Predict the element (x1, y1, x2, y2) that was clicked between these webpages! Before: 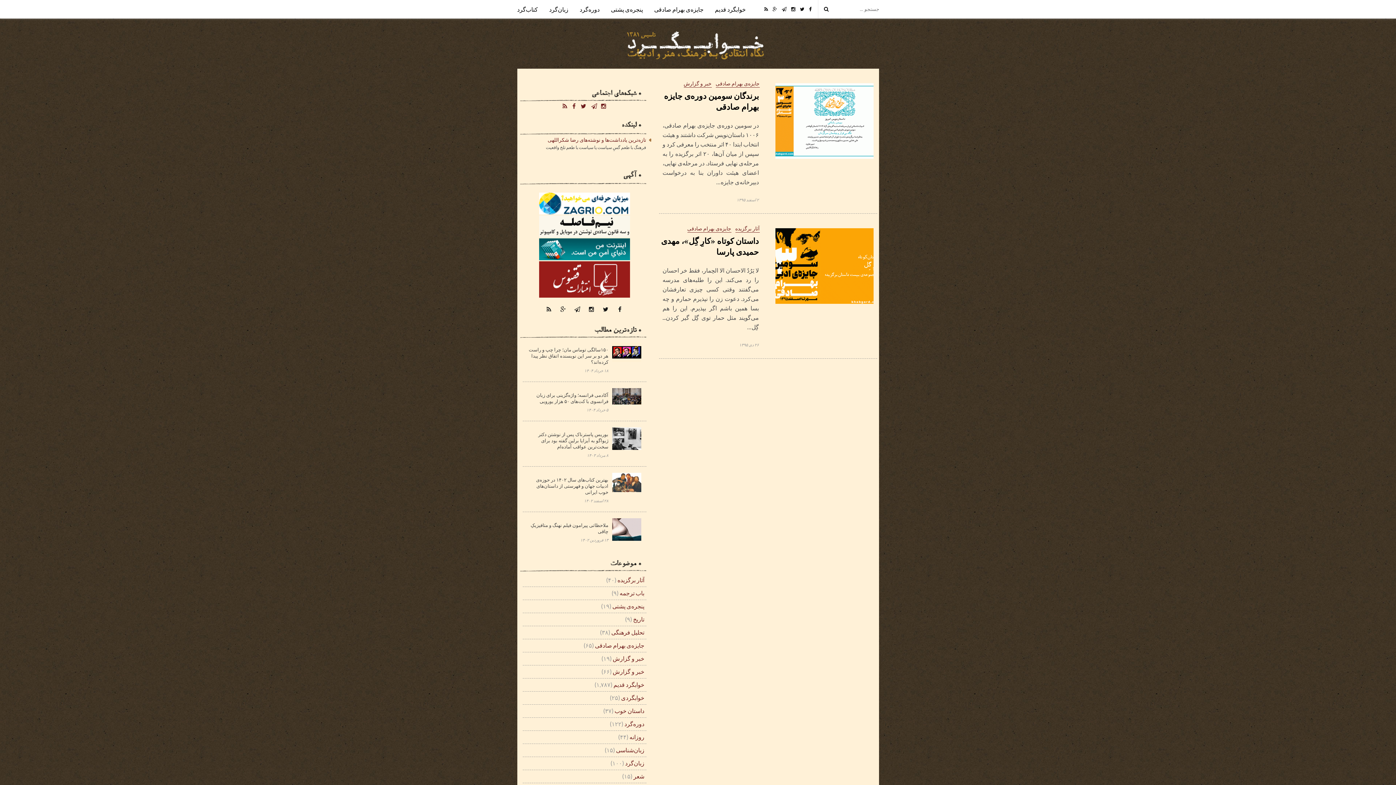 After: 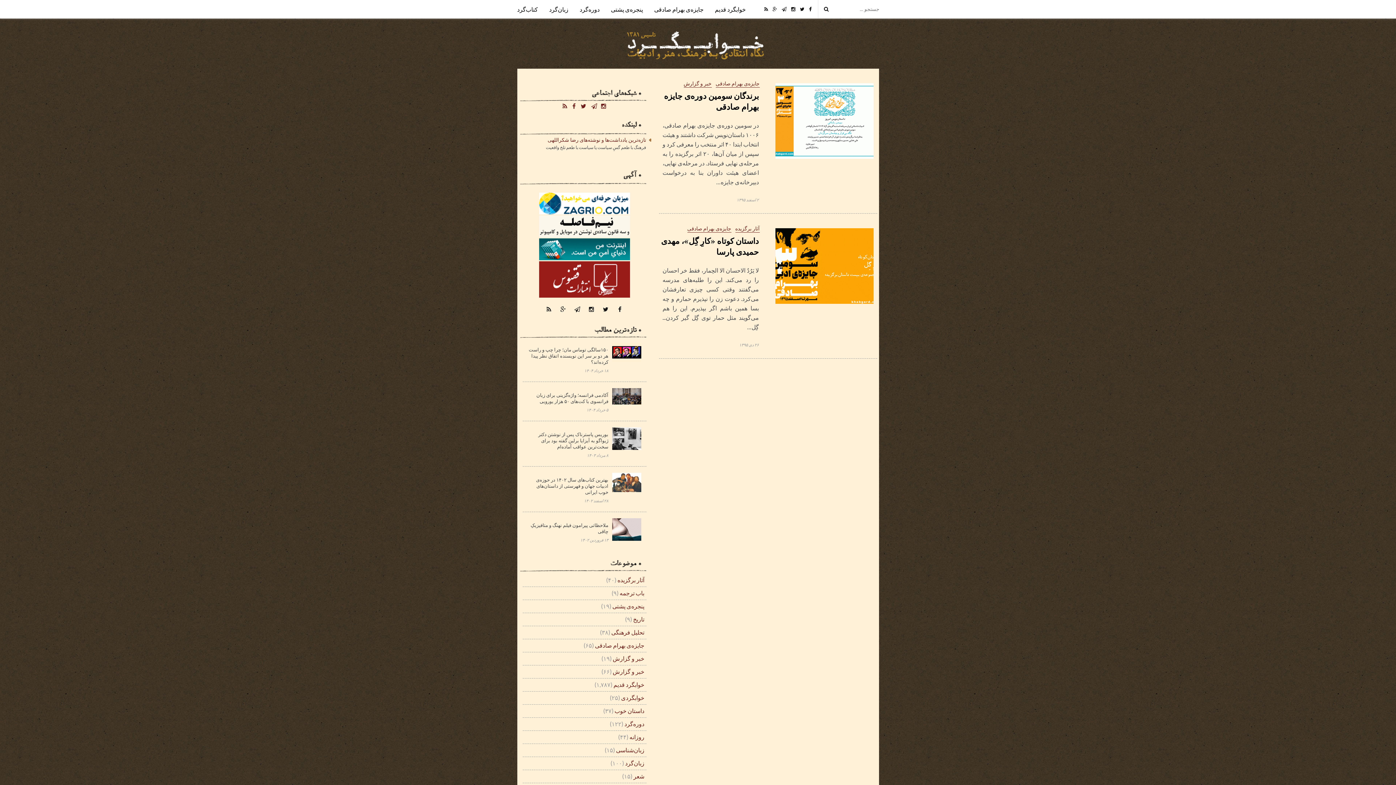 Action: bbox: (572, 102, 575, 109)